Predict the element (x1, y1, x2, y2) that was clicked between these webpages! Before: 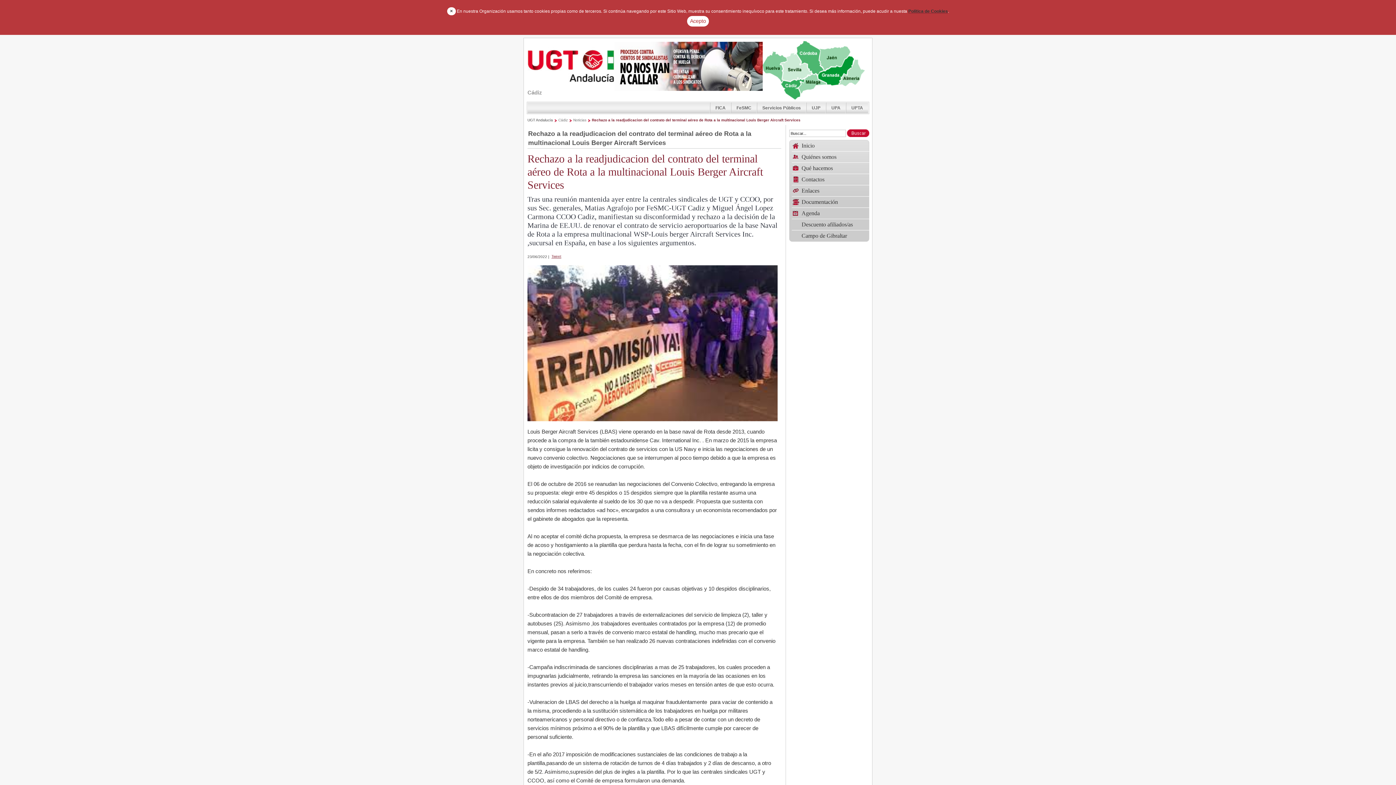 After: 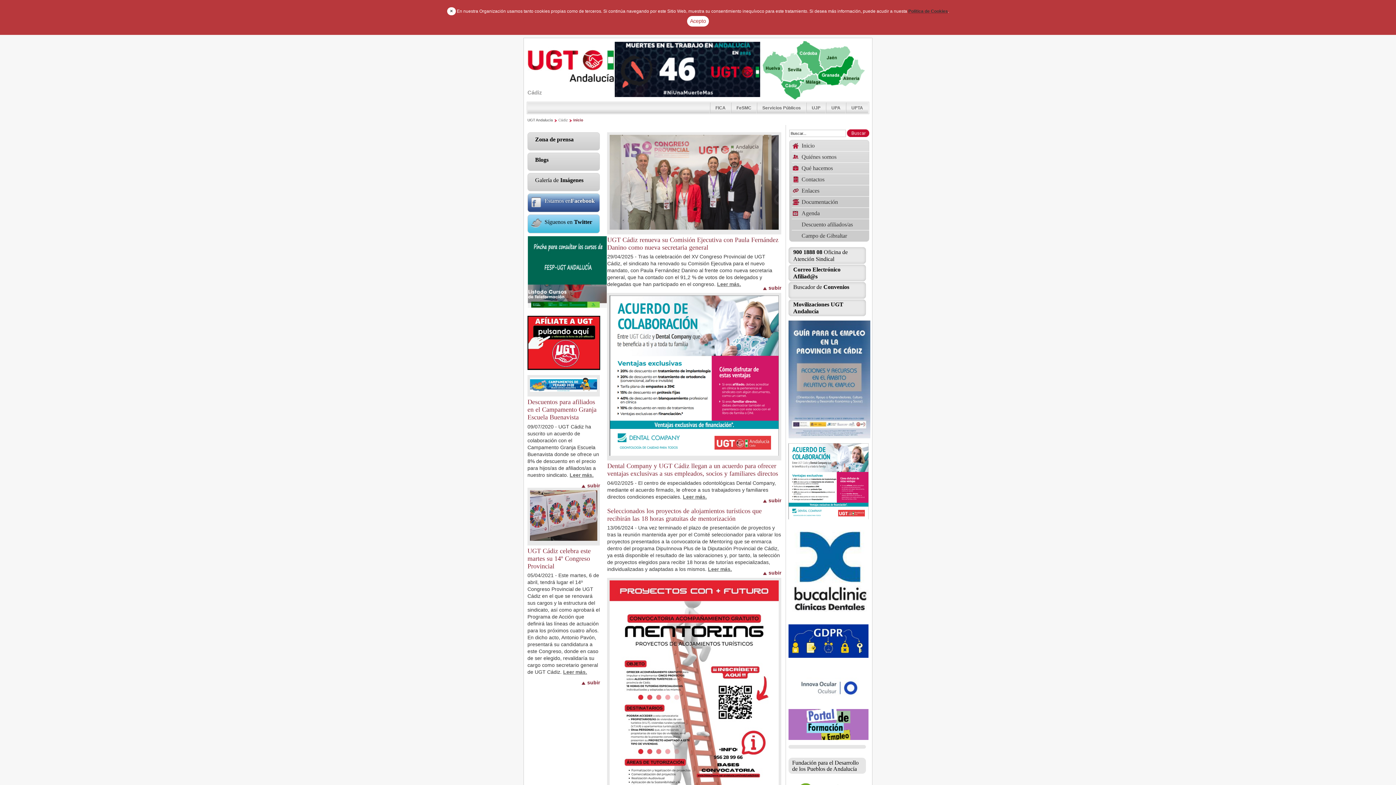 Action: label: Cádiz bbox: (527, 89, 542, 95)